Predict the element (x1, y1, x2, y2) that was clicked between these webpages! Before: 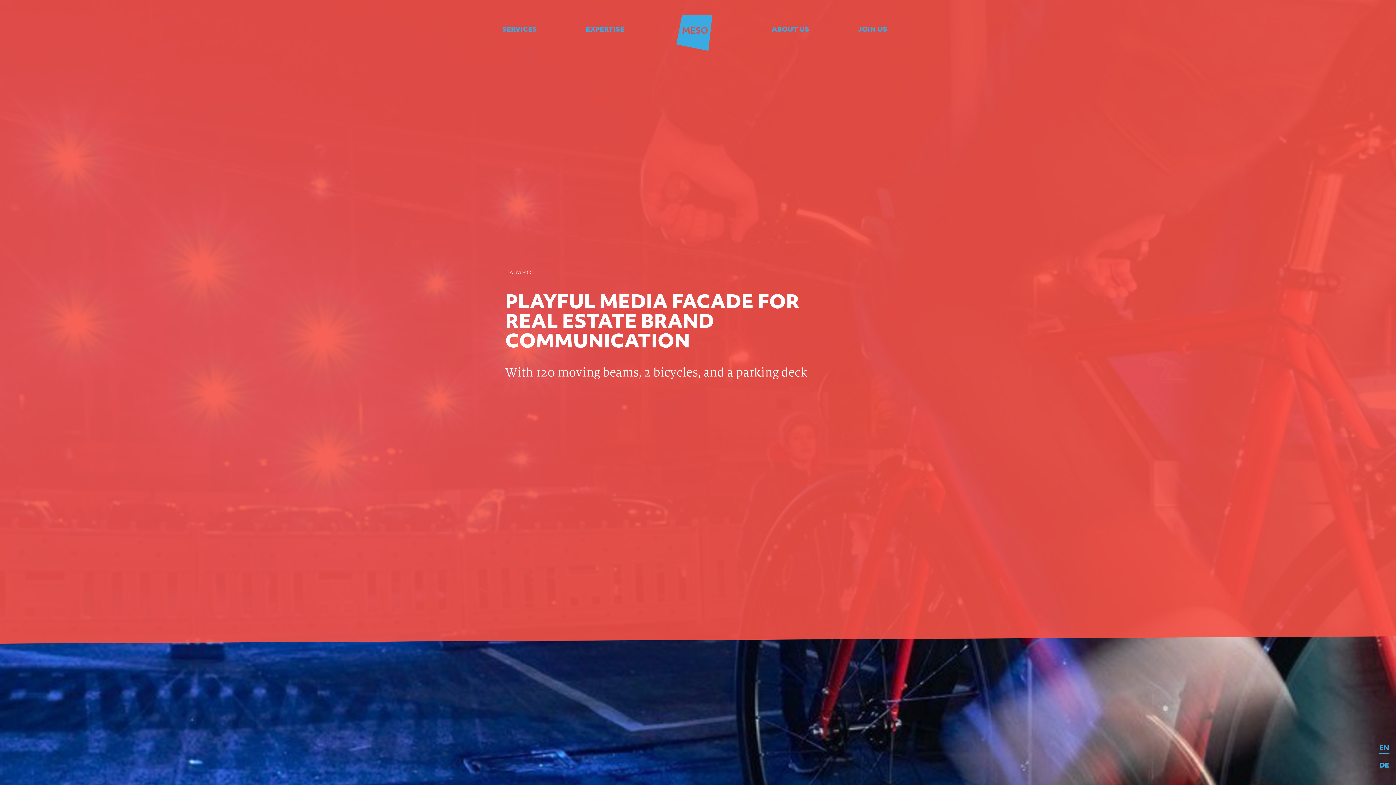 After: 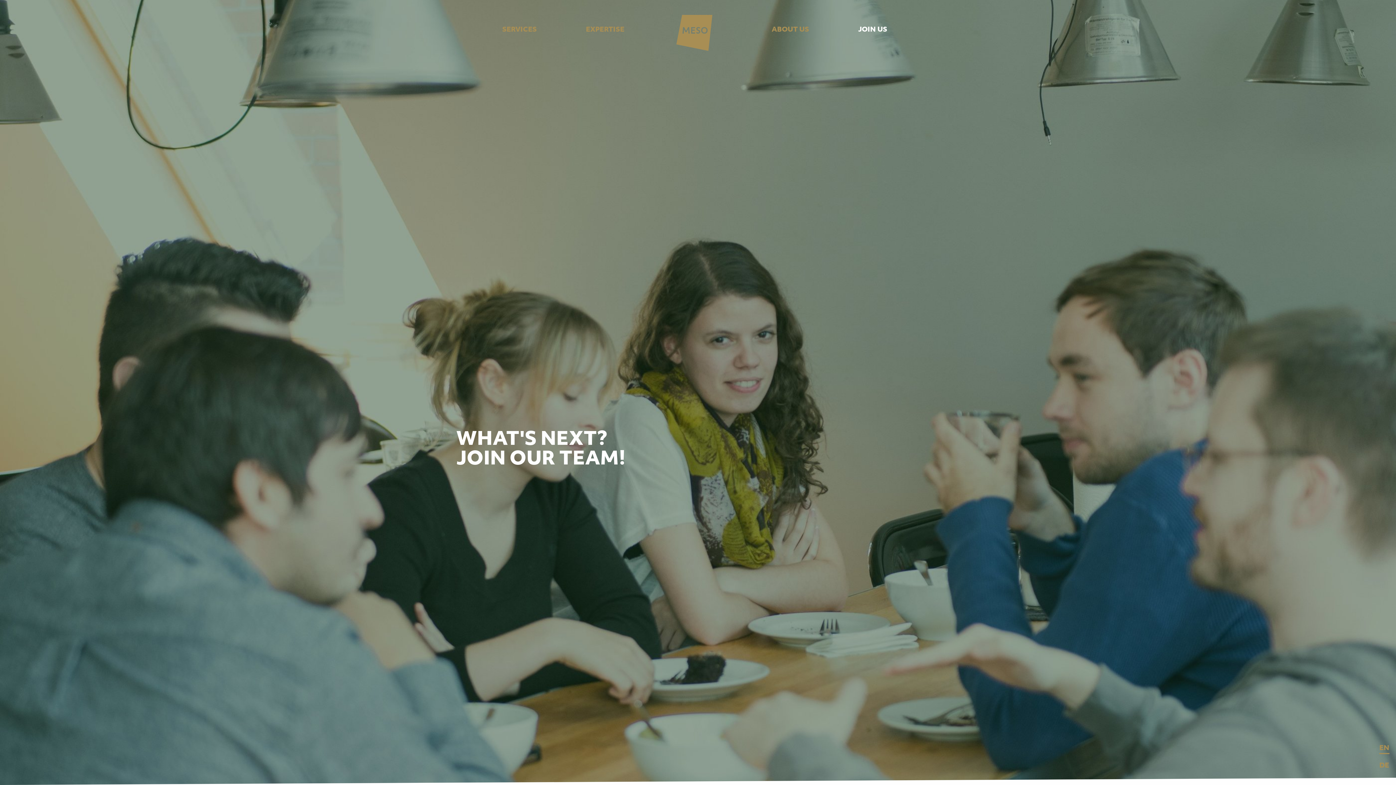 Action: bbox: (833, 18, 912, 39) label: JOIN US